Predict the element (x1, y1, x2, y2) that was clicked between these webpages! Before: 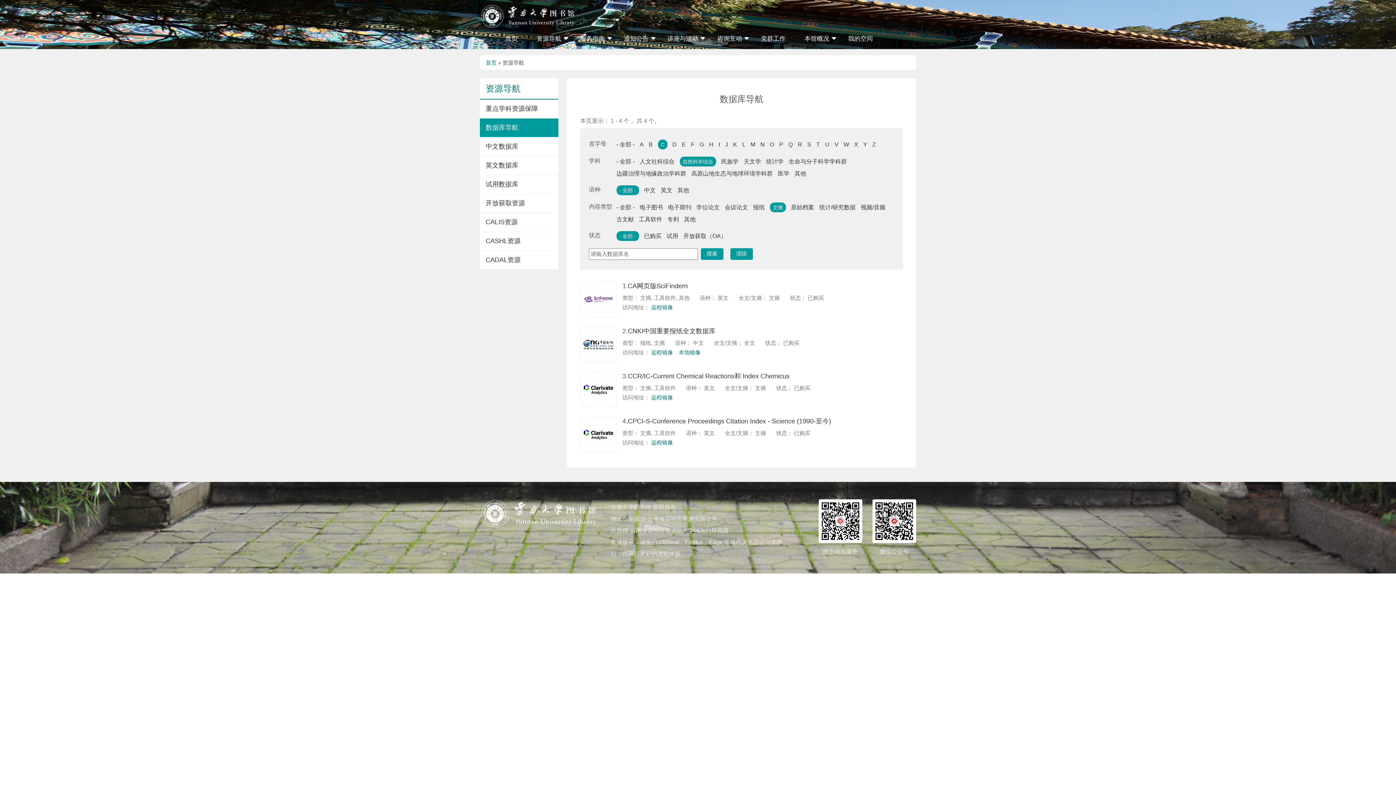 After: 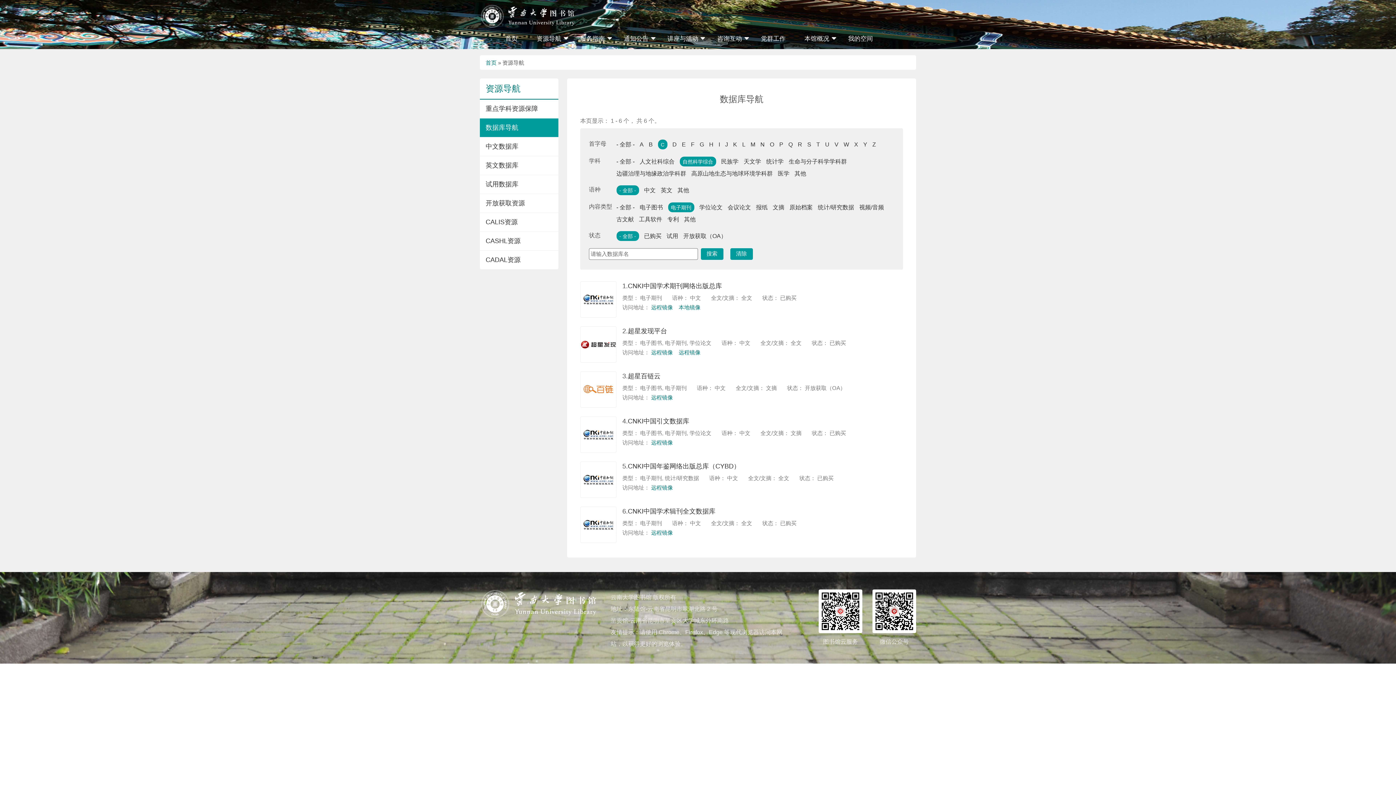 Action: label: 电子期刊 bbox: (668, 203, 691, 211)